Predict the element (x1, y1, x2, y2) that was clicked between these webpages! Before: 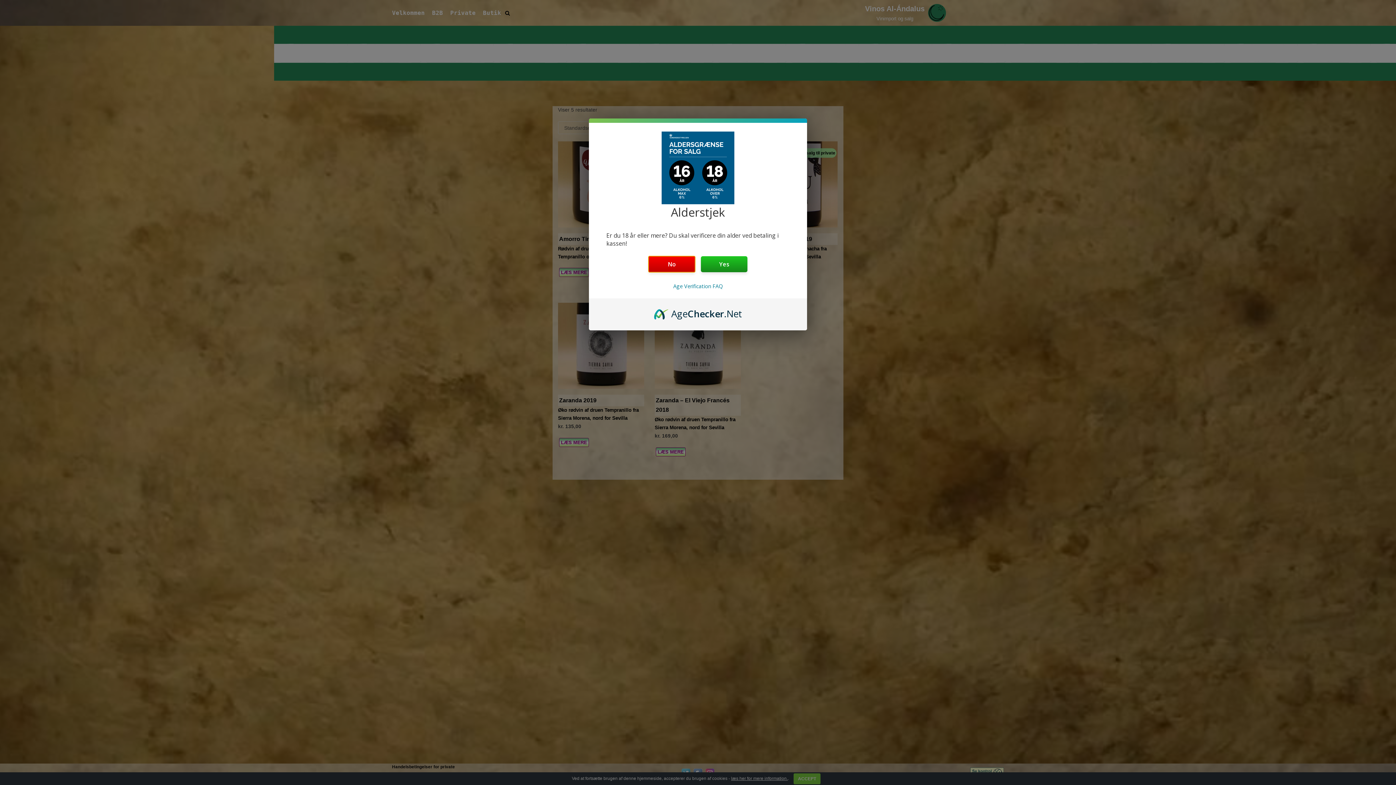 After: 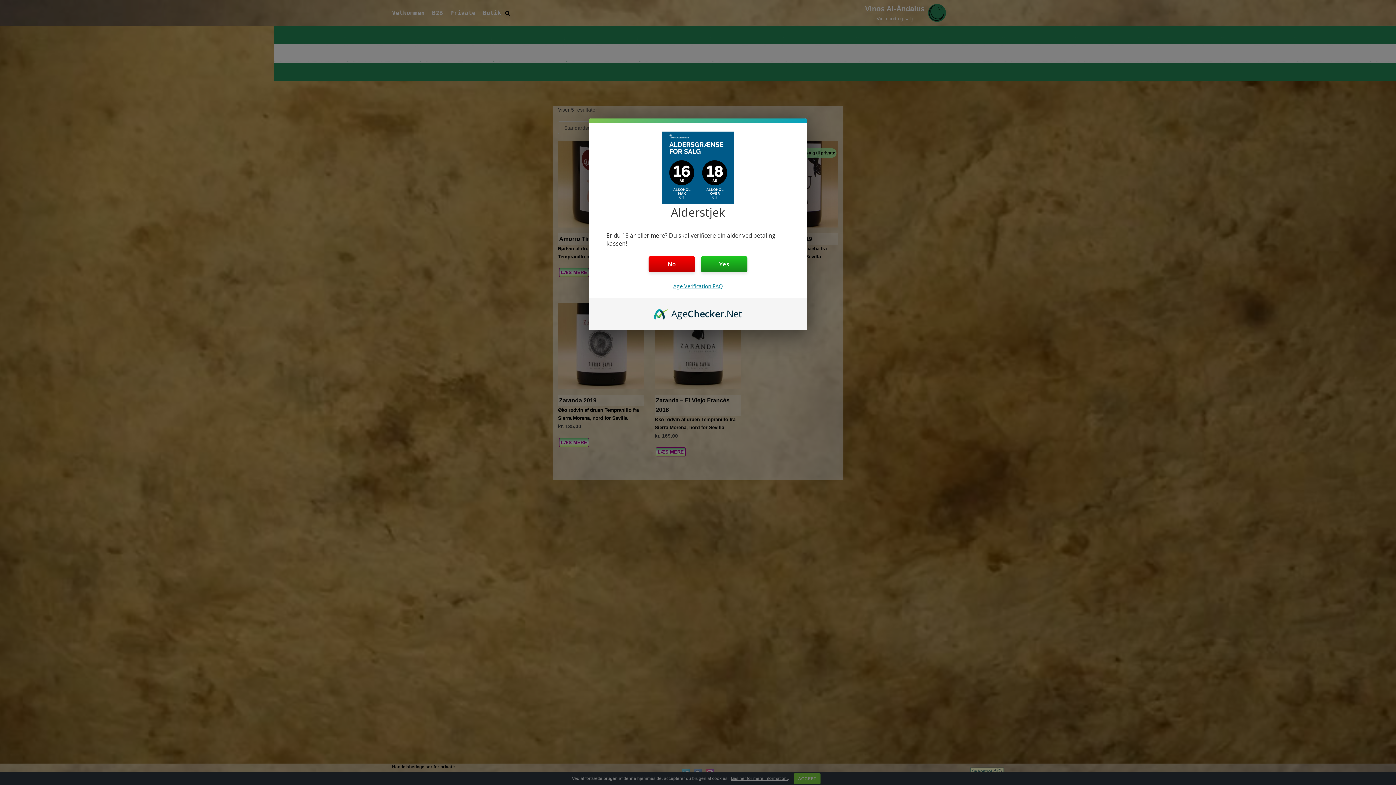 Action: label: Age Verification FAQ bbox: (673, 282, 722, 289)